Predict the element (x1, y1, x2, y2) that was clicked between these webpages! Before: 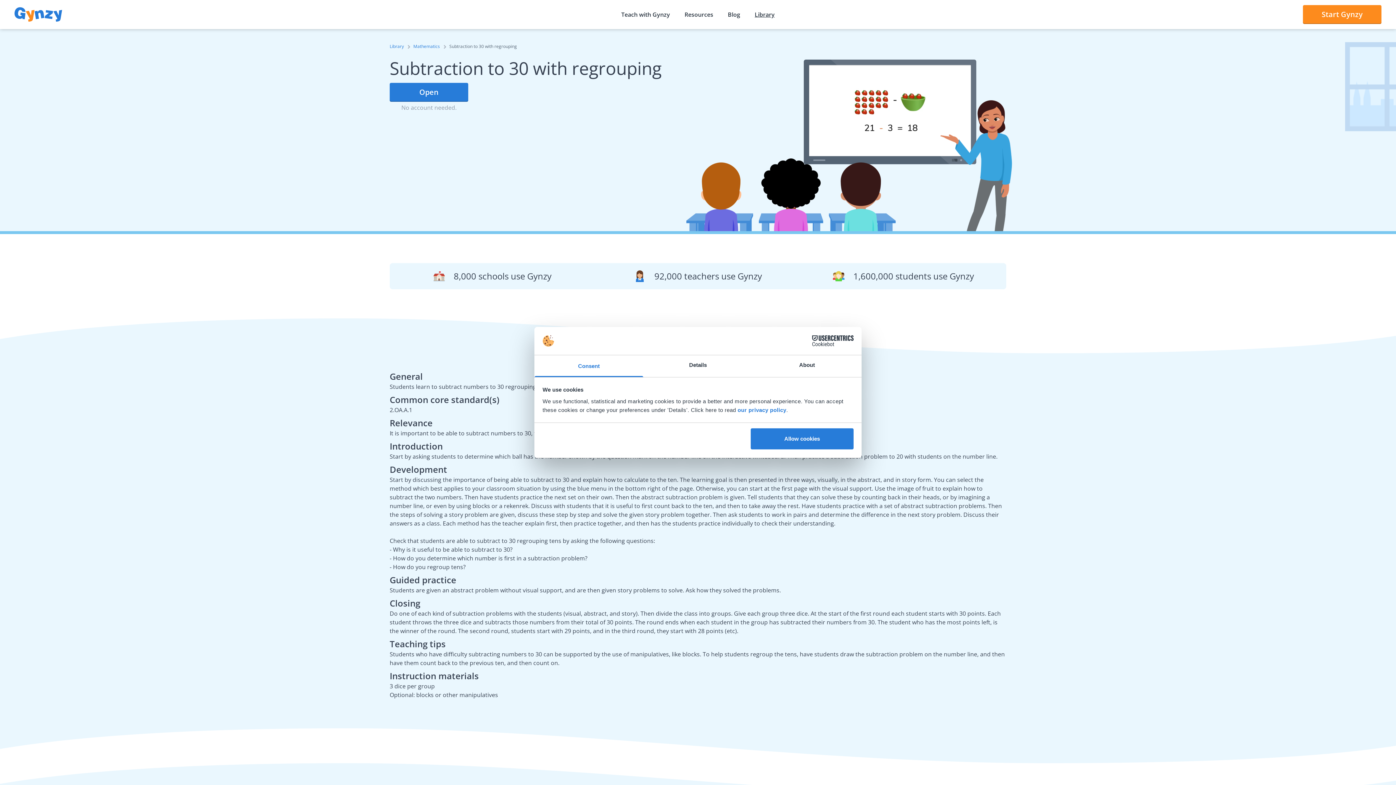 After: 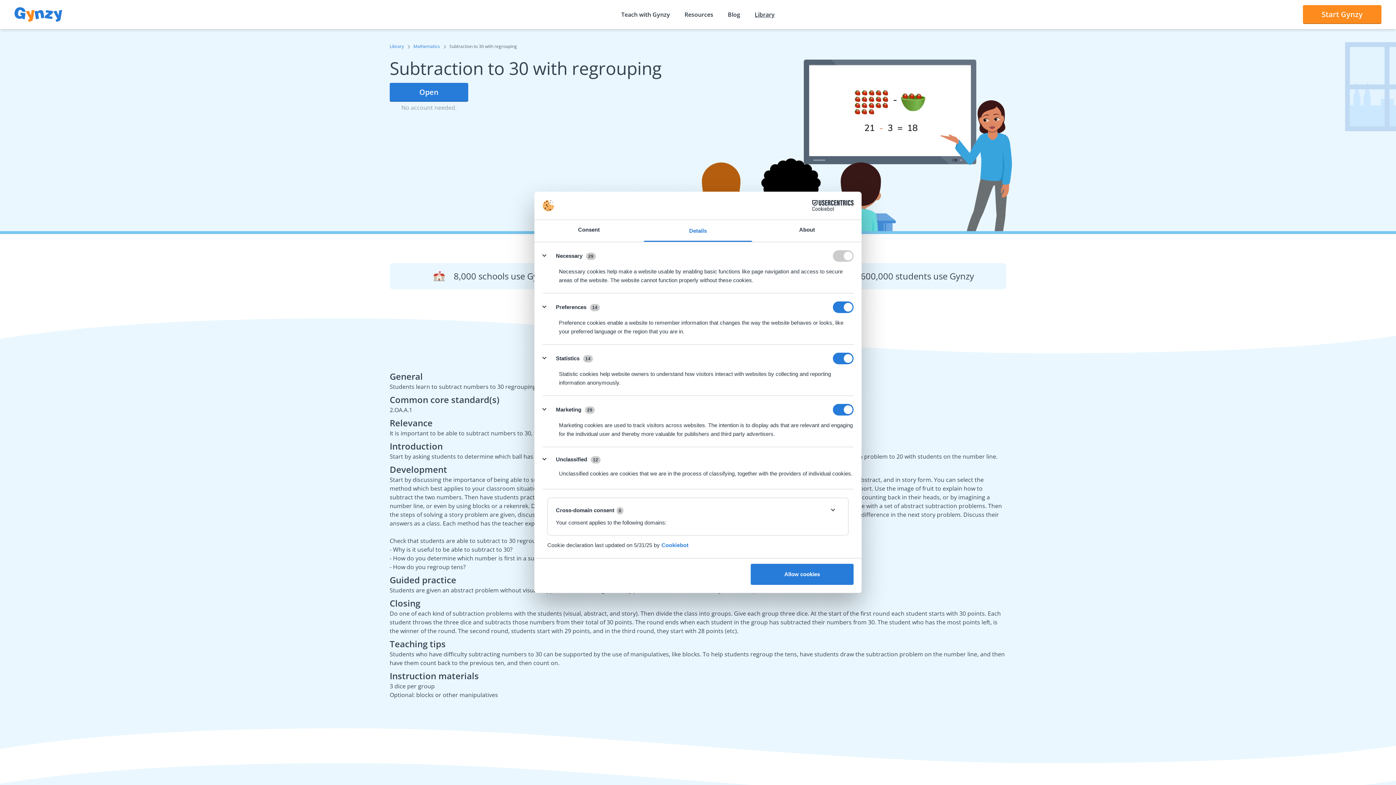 Action: bbox: (643, 355, 752, 377) label: Details